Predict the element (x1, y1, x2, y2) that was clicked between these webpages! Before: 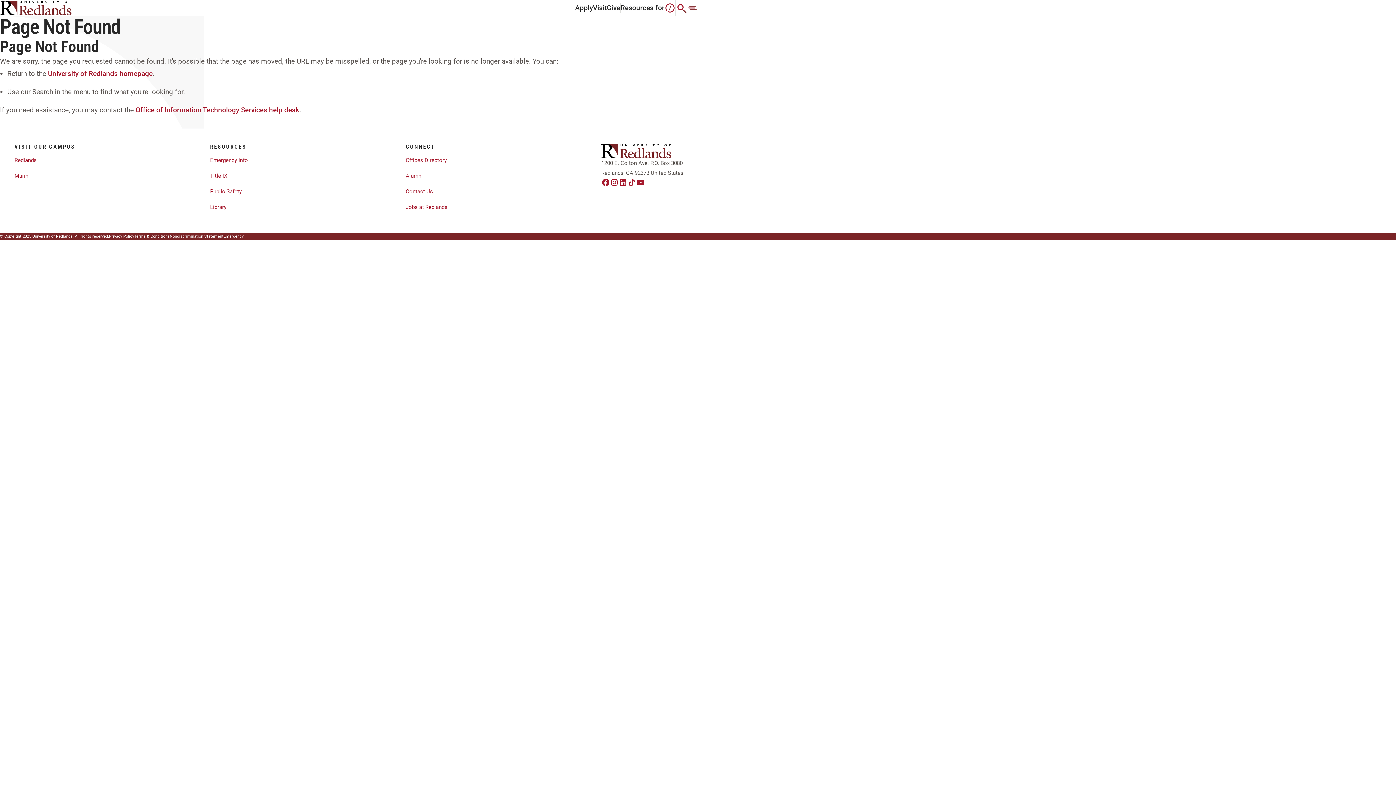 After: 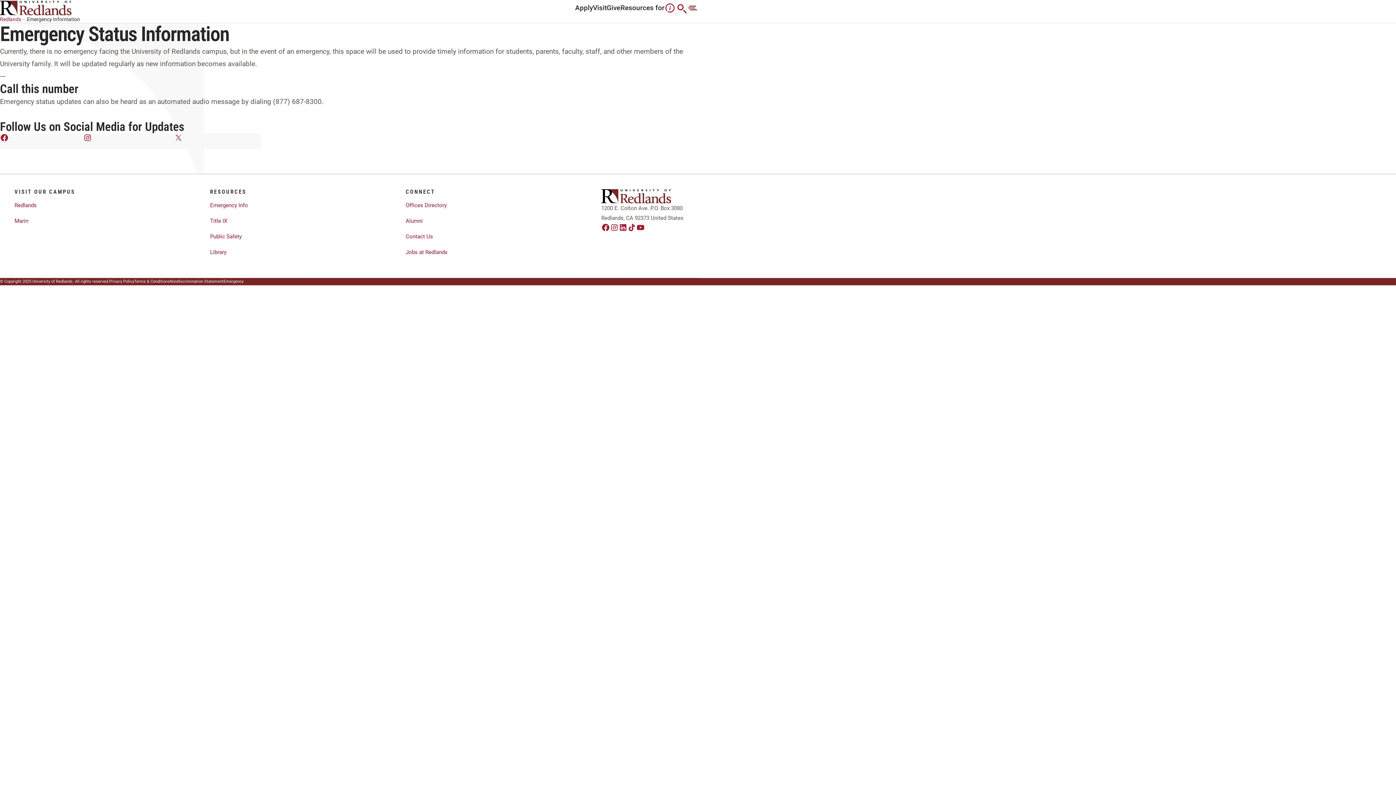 Action: bbox: (210, 155, 248, 165) label: Emergency Info